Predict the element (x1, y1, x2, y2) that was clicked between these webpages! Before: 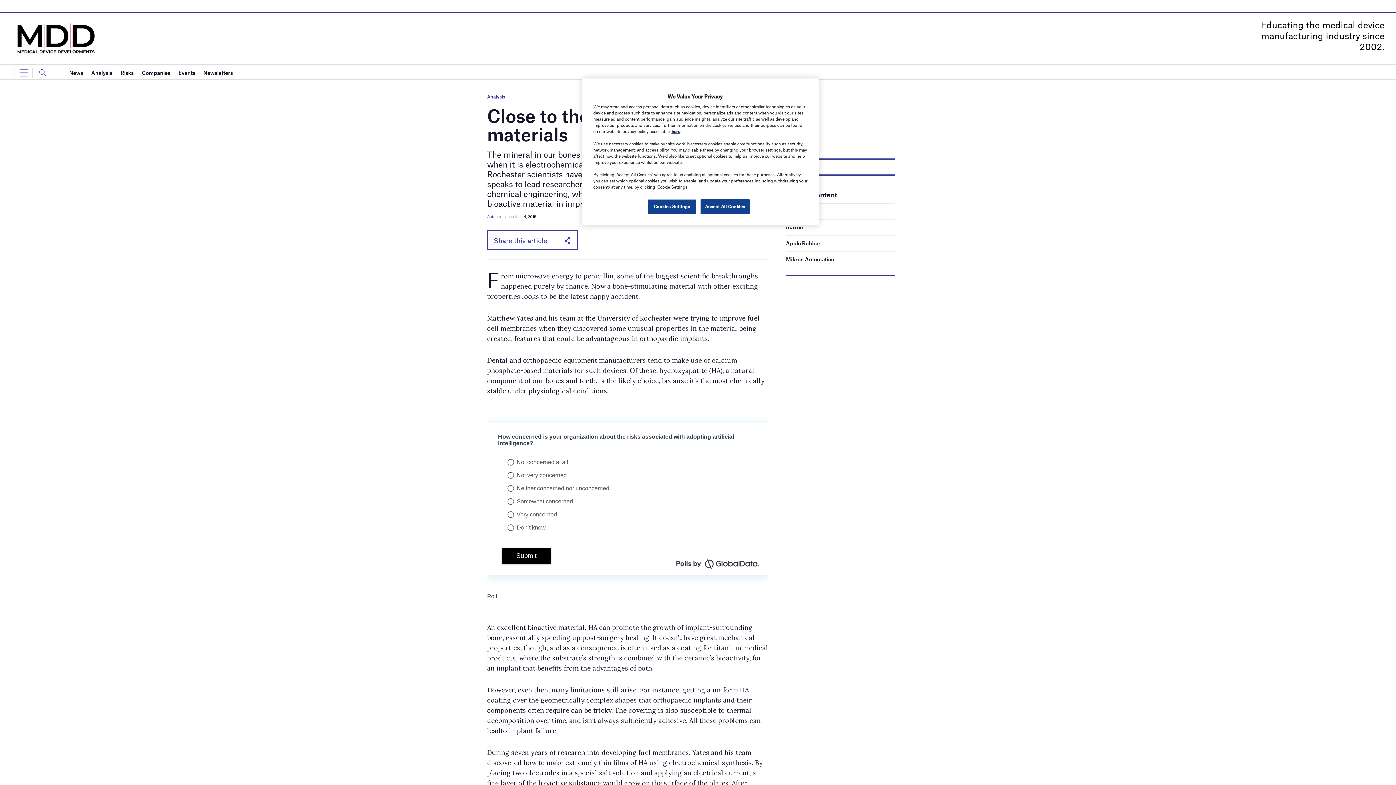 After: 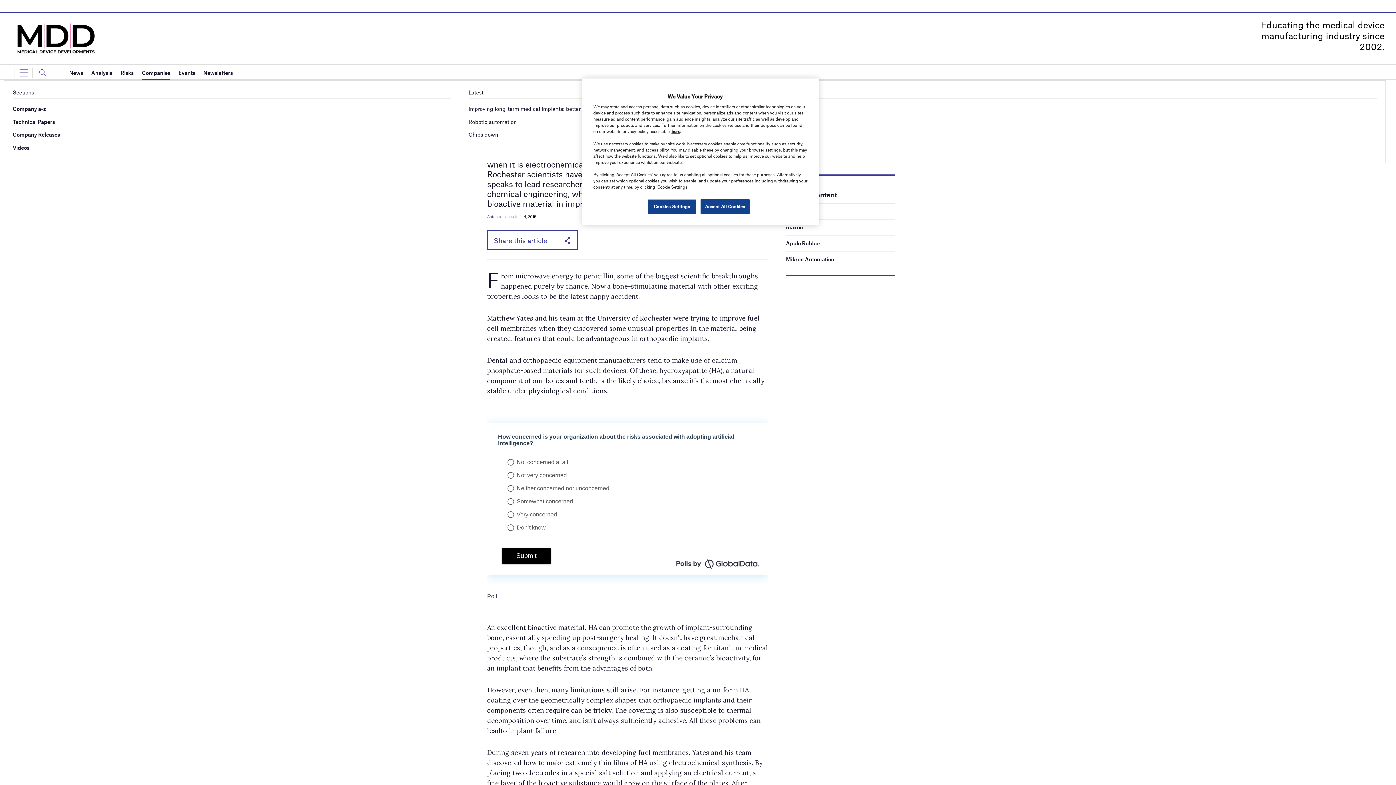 Action: bbox: (141, 65, 170, 80) label: Companies